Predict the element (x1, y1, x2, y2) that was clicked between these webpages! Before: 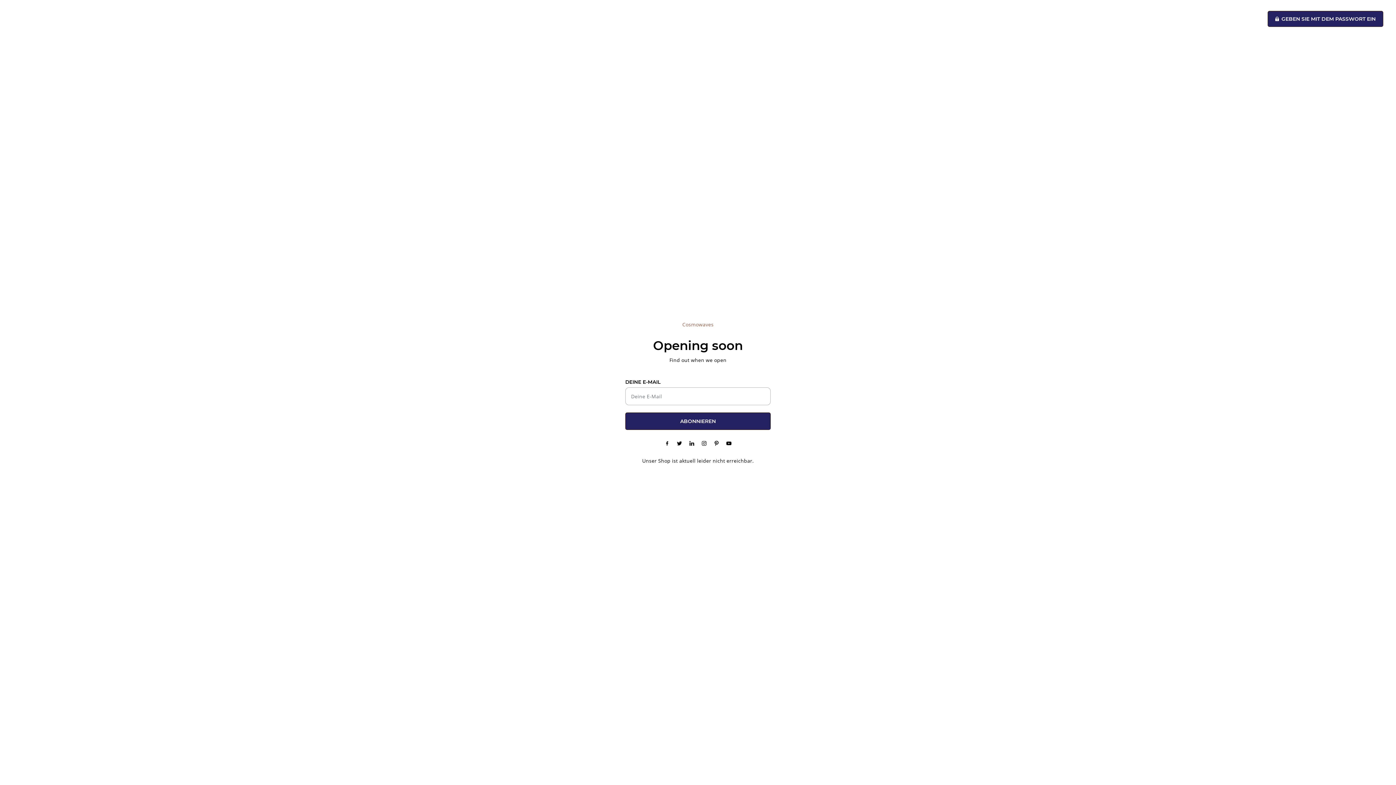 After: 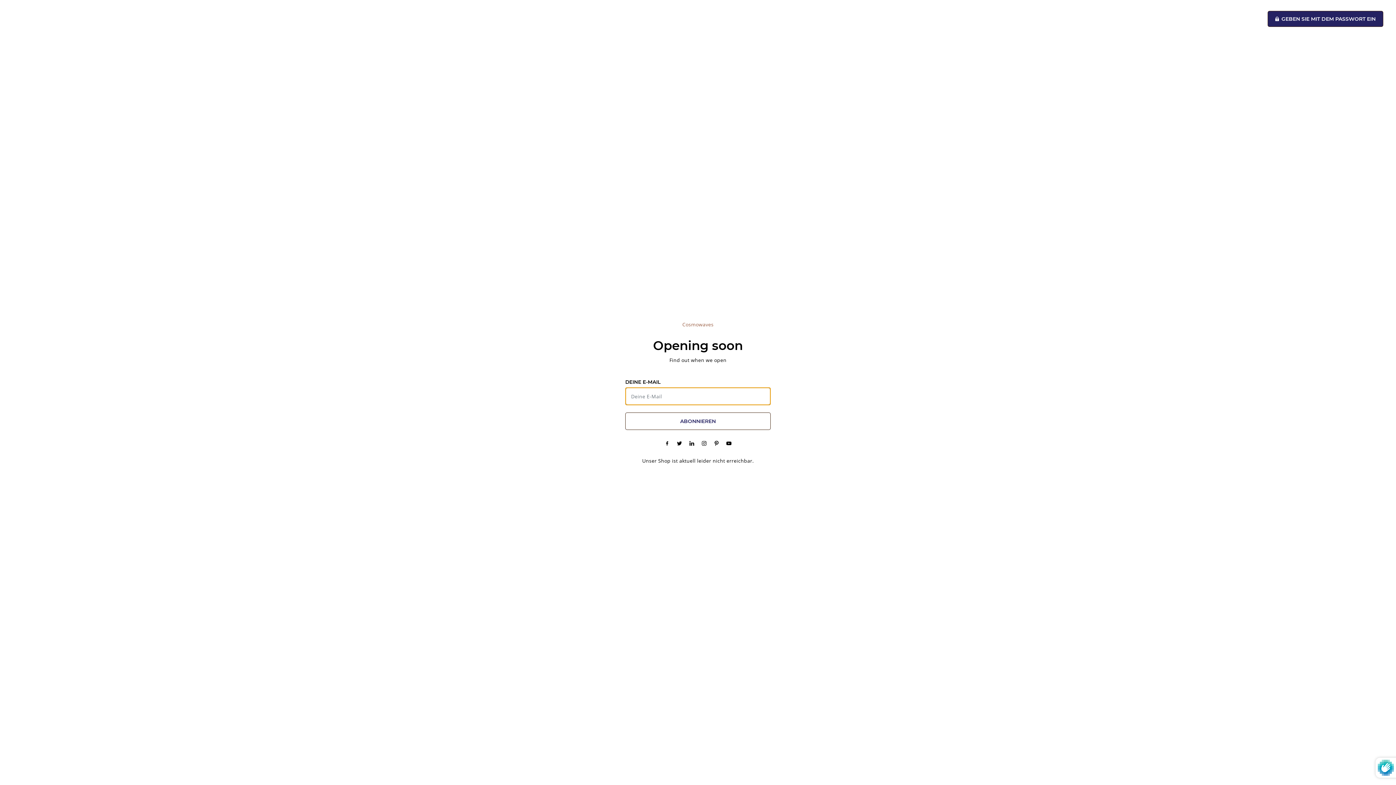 Action: bbox: (625, 412, 770, 430) label: ABONNIEREN